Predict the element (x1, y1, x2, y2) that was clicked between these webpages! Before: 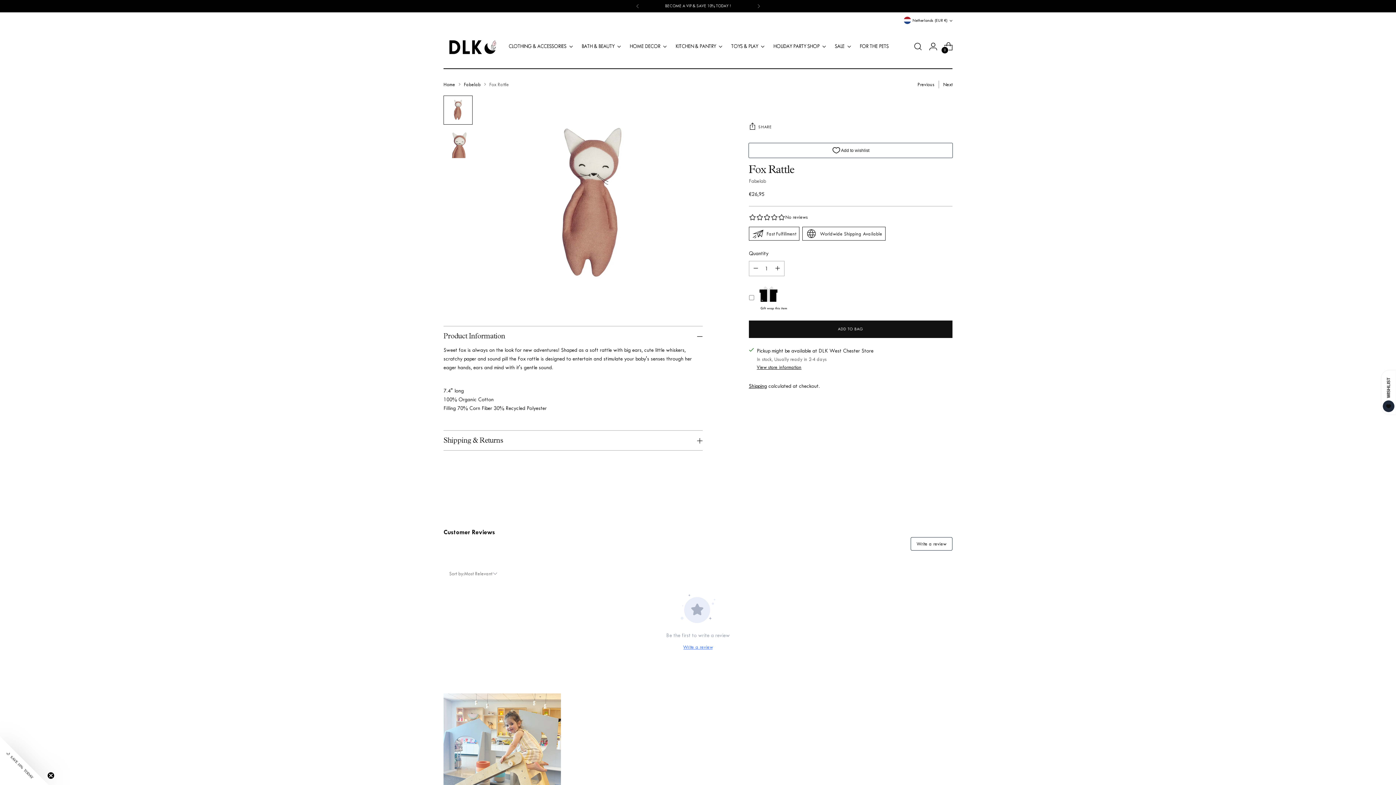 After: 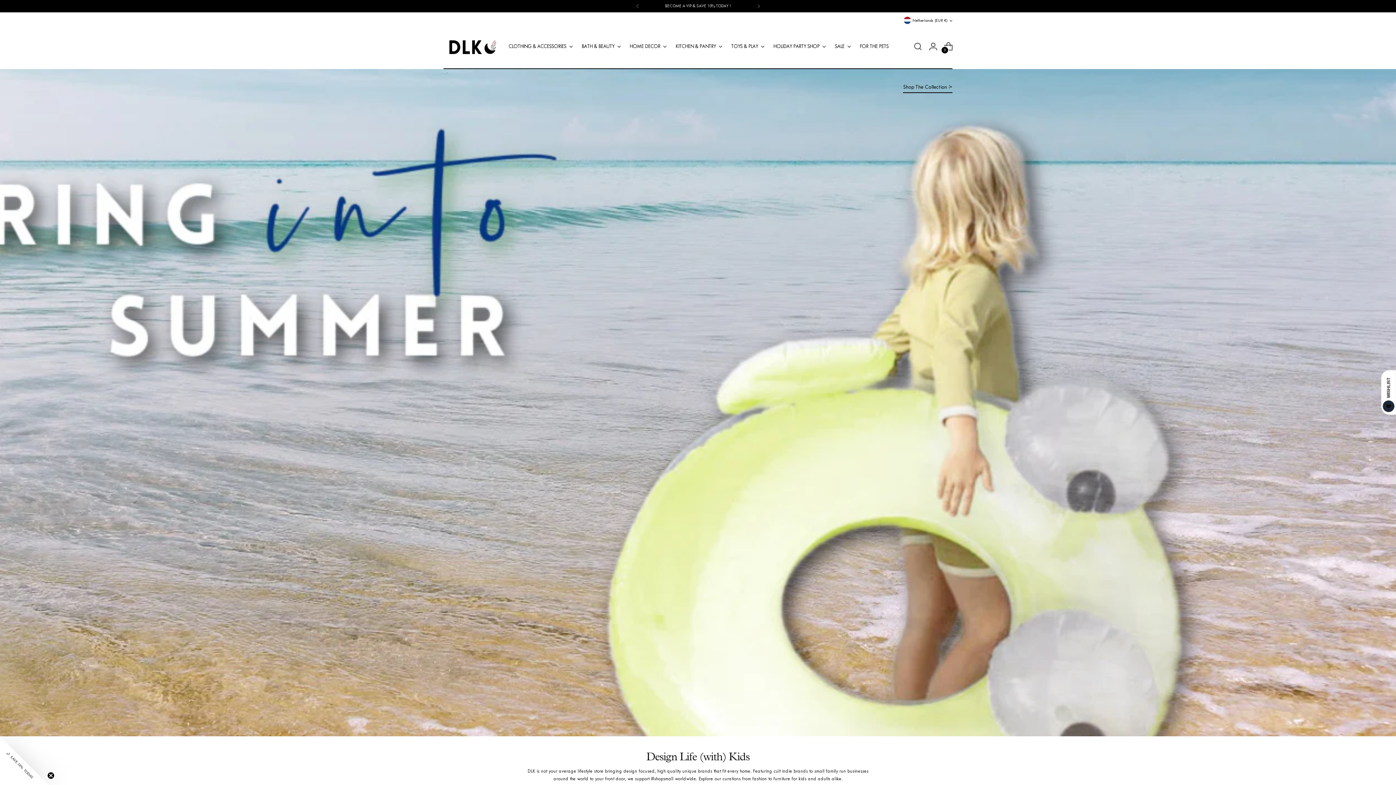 Action: bbox: (443, 81, 455, 87) label: Home